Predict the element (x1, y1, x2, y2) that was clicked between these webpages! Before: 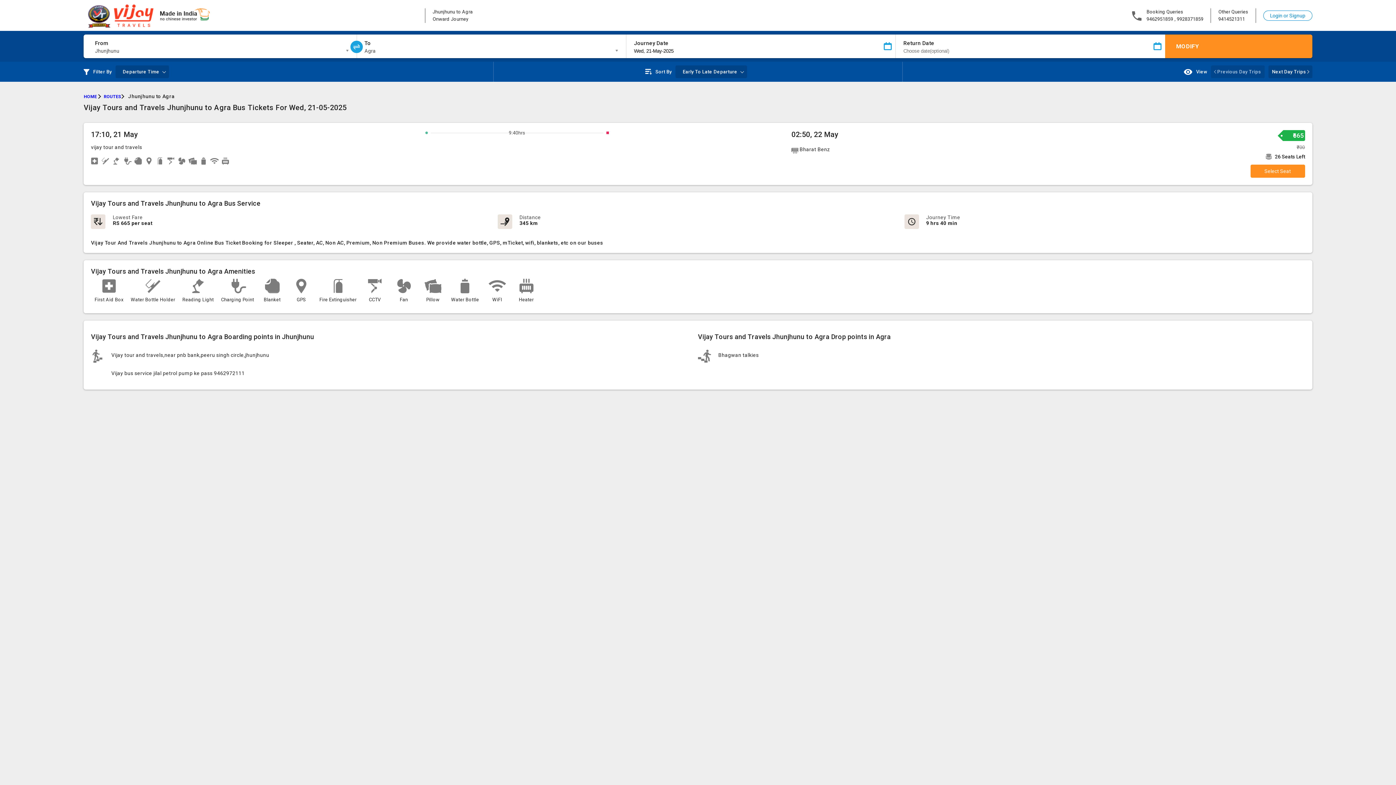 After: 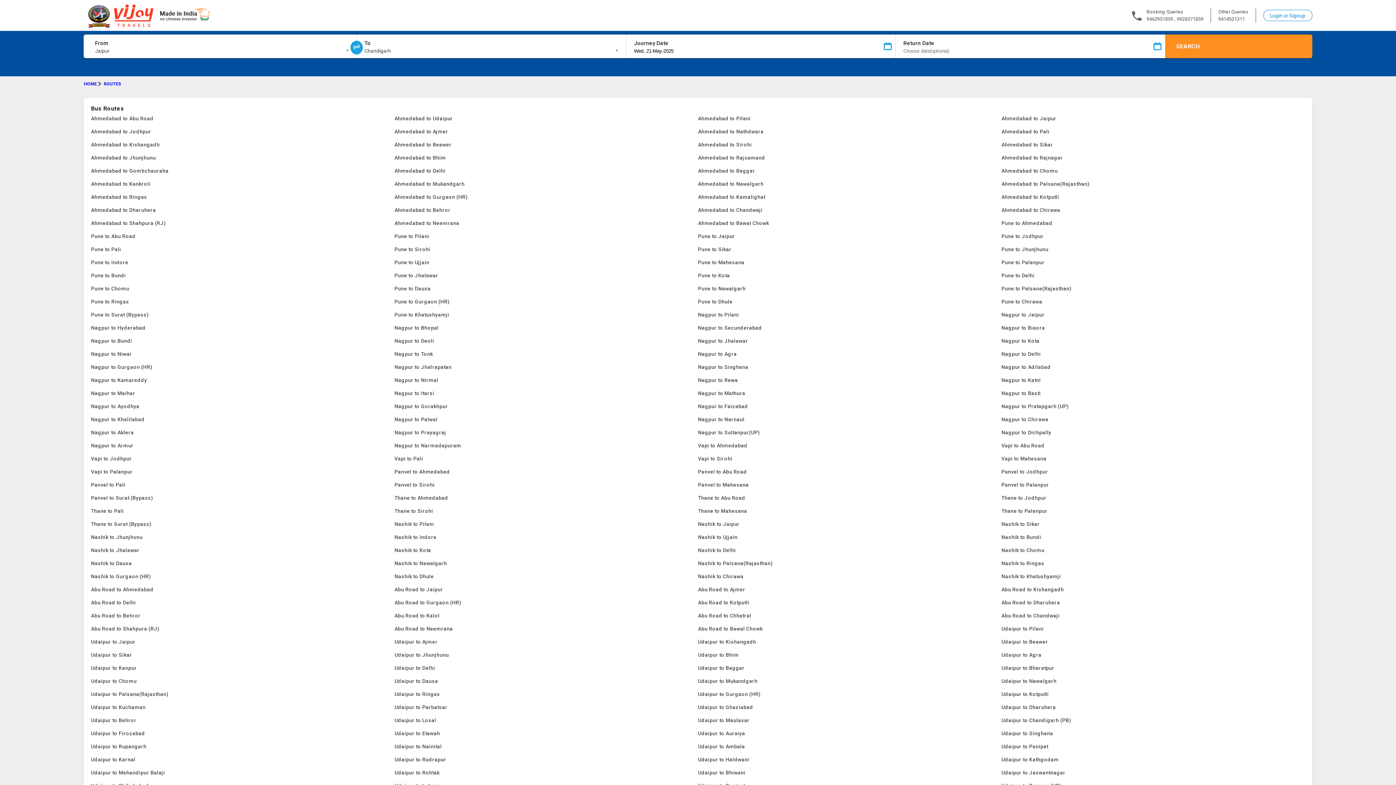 Action: label: ROUTES bbox: (103, 94, 126, 99)